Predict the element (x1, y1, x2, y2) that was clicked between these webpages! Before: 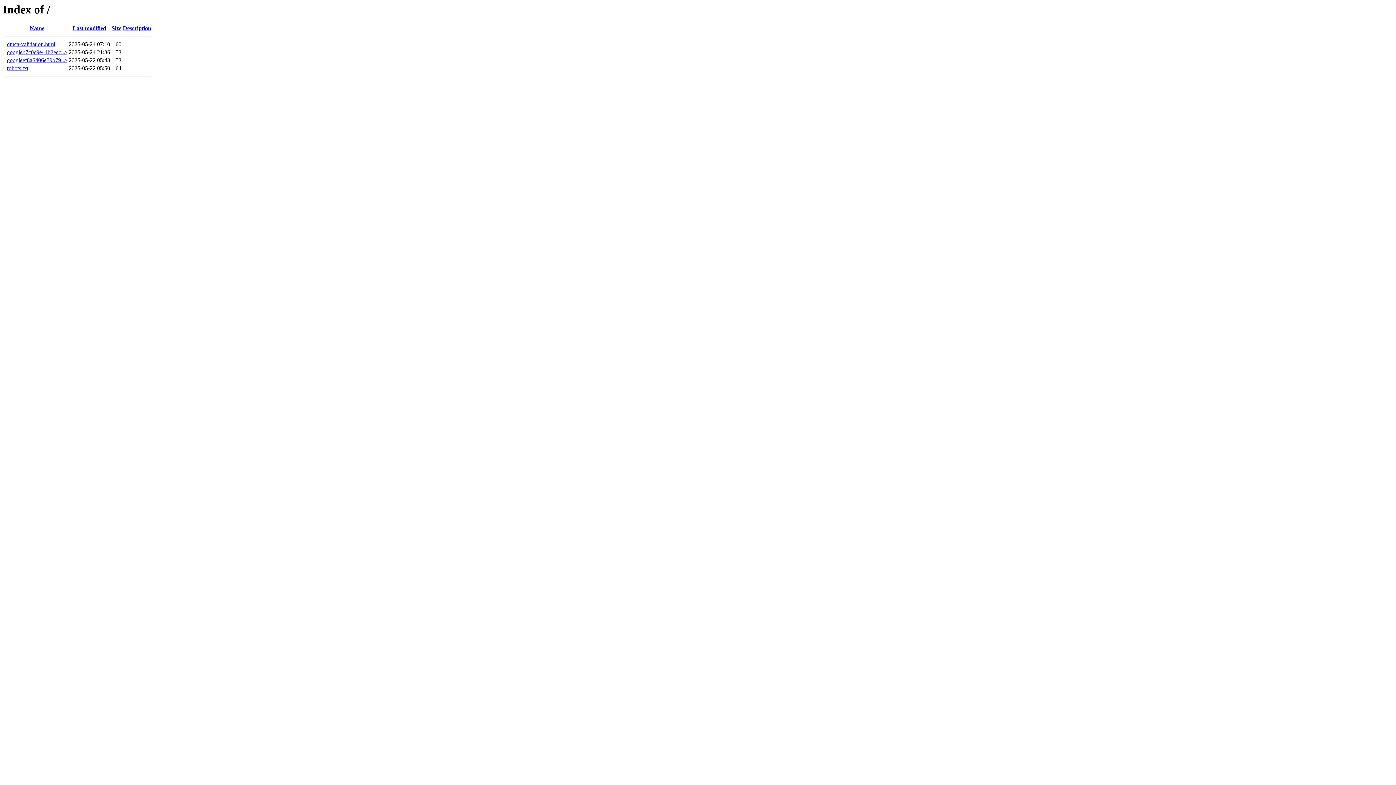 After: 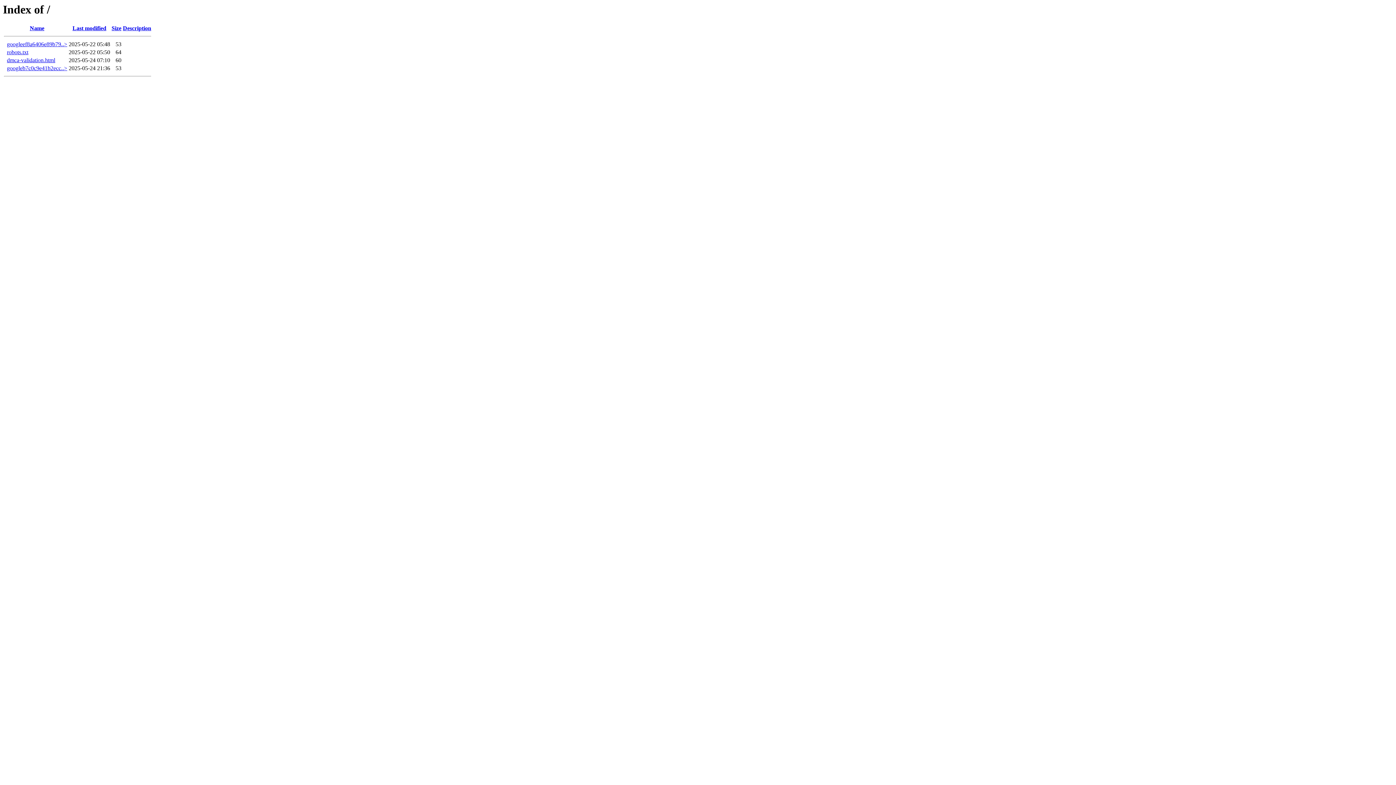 Action: bbox: (72, 25, 106, 31) label: Last modified